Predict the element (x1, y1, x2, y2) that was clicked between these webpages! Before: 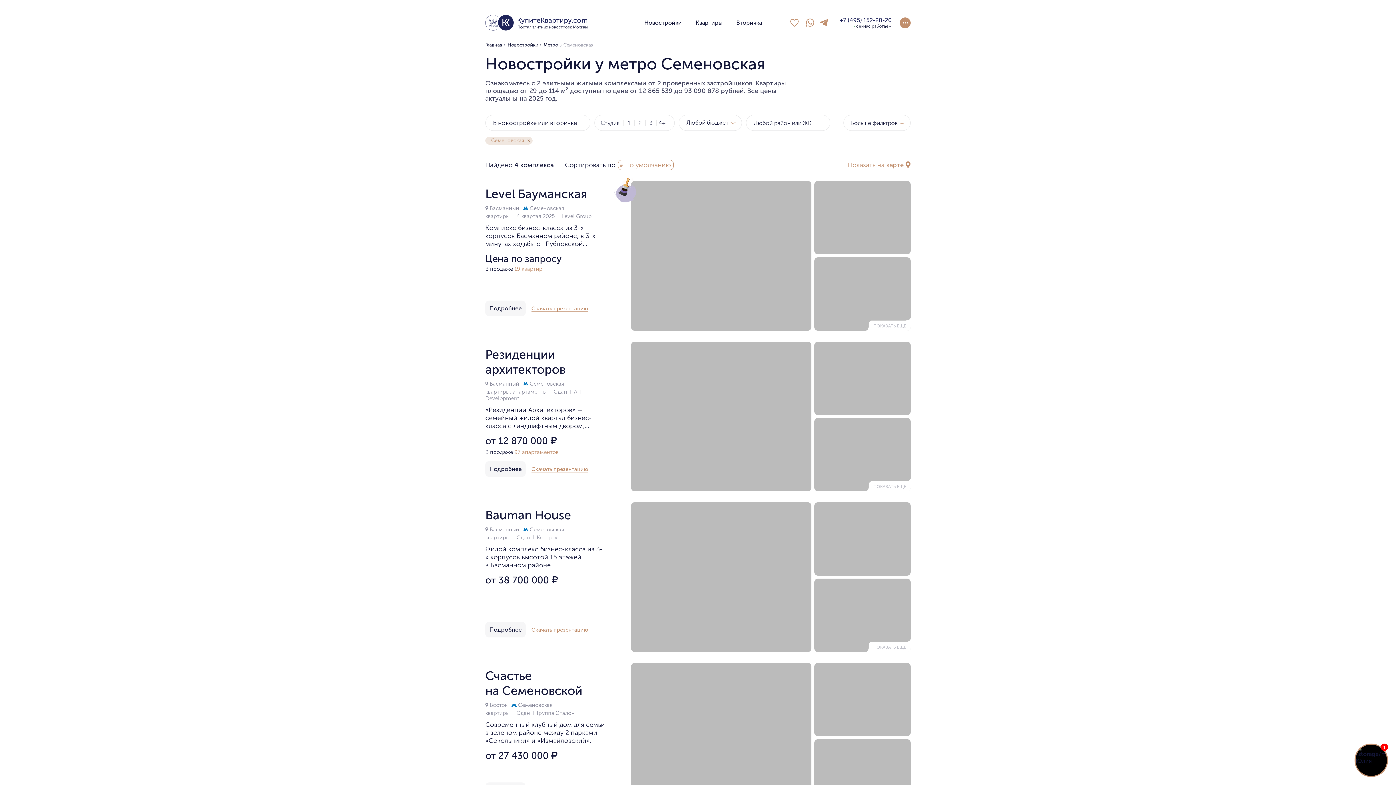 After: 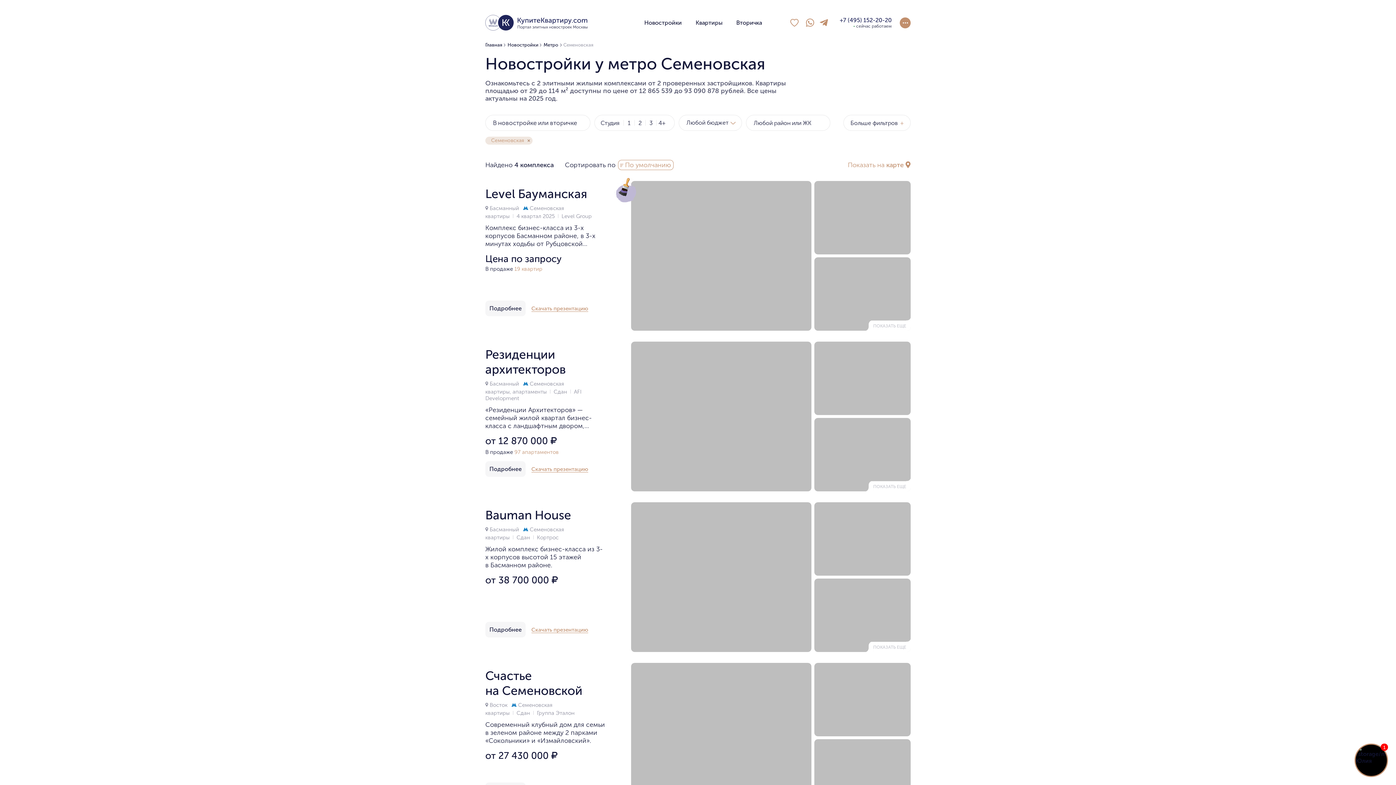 Action: bbox: (485, 181, 910, 331)